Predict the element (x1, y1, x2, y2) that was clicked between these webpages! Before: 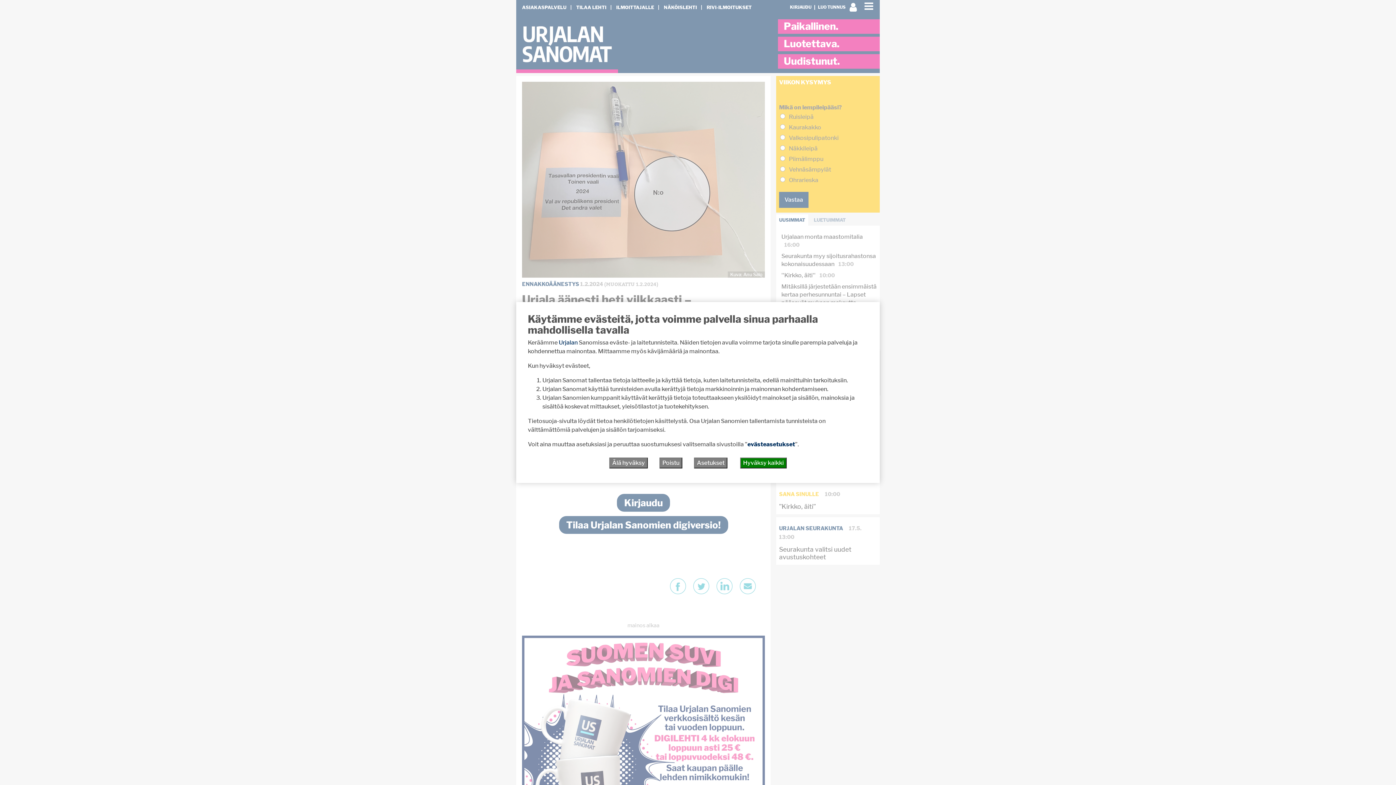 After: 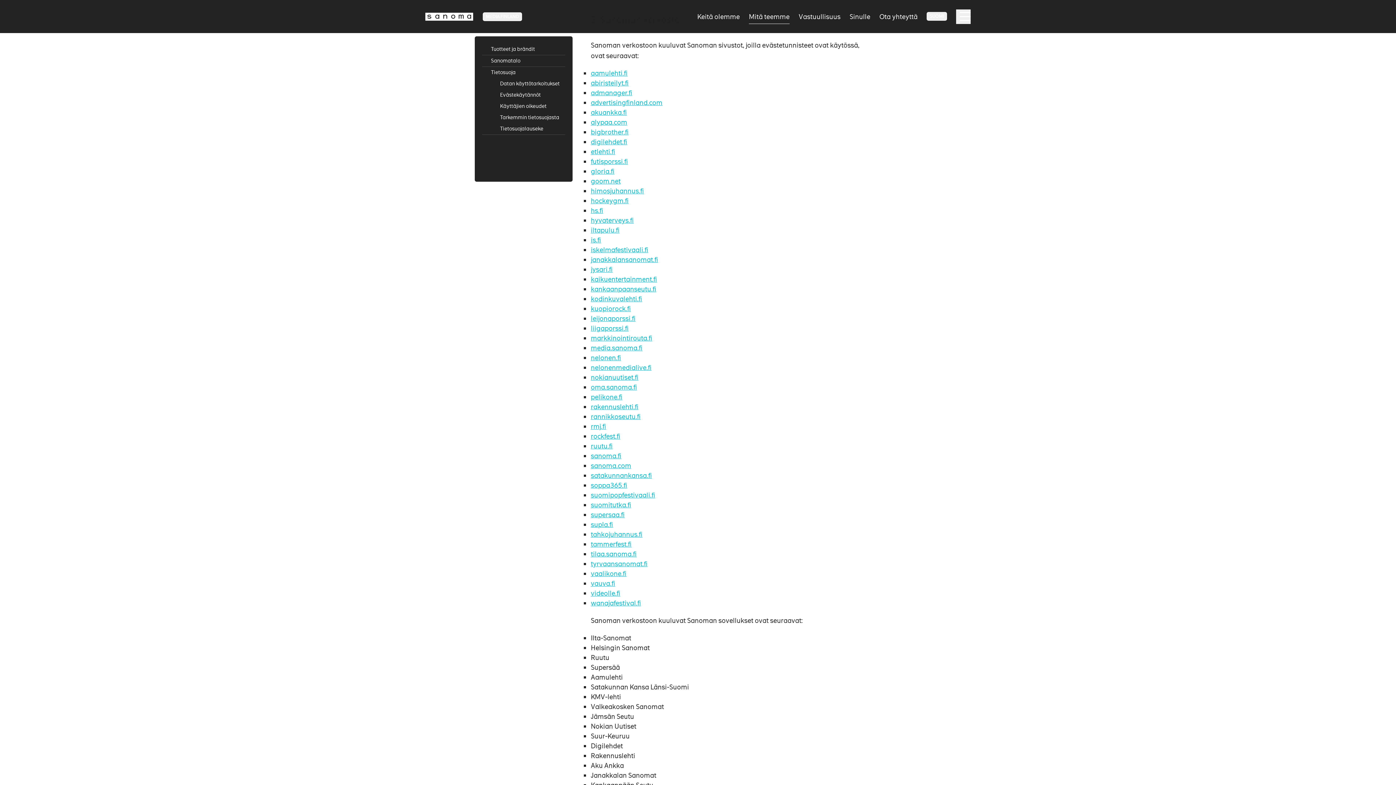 Action: label: Urjalan bbox: (558, 339, 577, 346)